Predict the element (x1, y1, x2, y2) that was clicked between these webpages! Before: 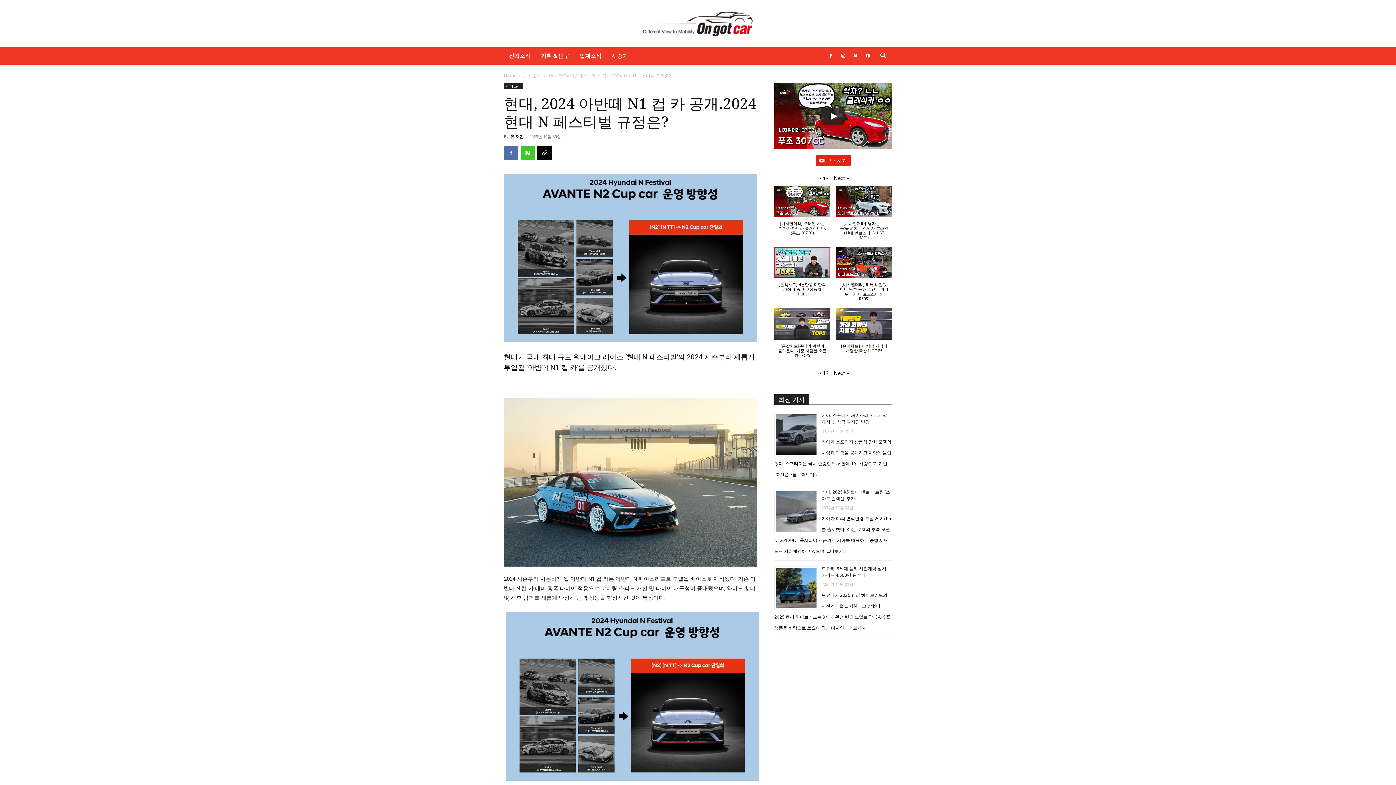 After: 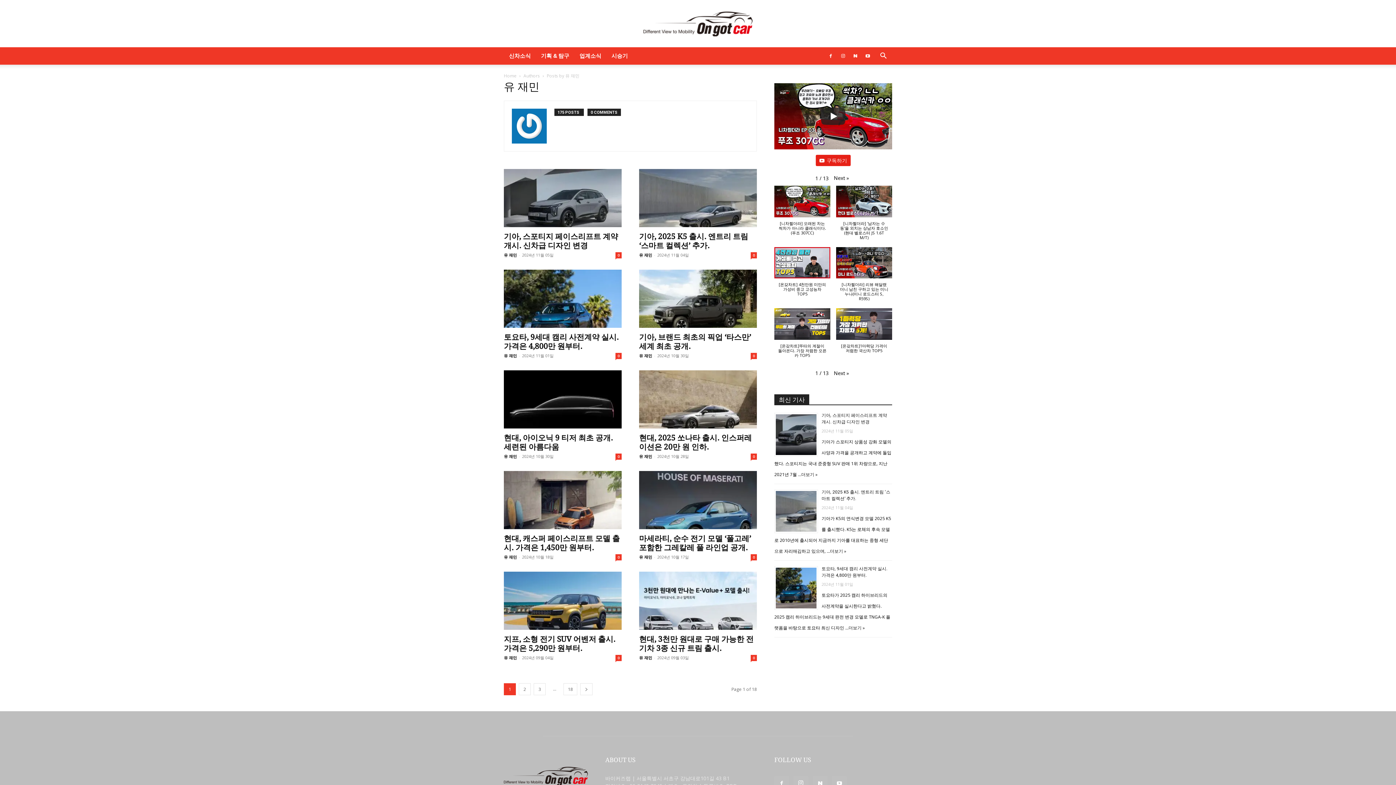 Action: bbox: (510, 133, 523, 139) label: 유 재민